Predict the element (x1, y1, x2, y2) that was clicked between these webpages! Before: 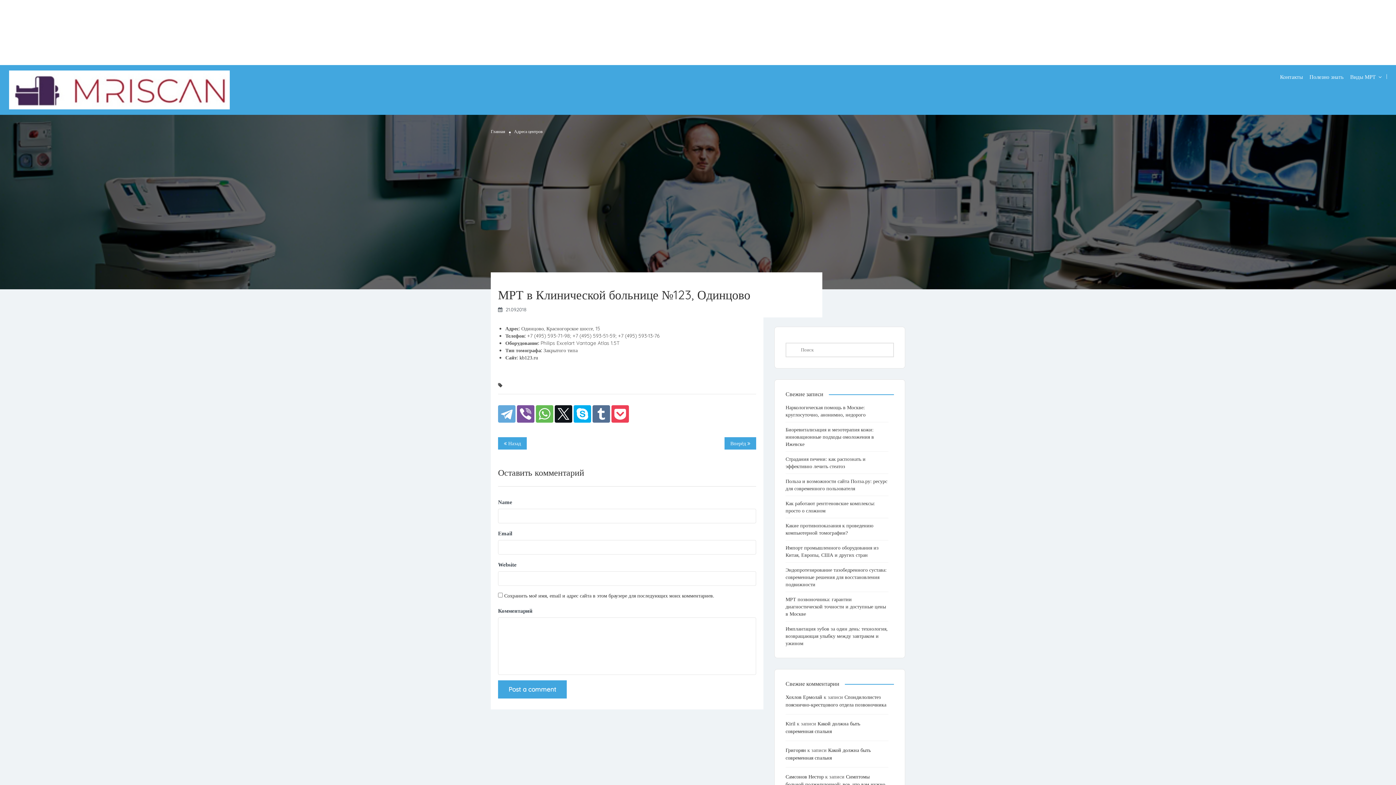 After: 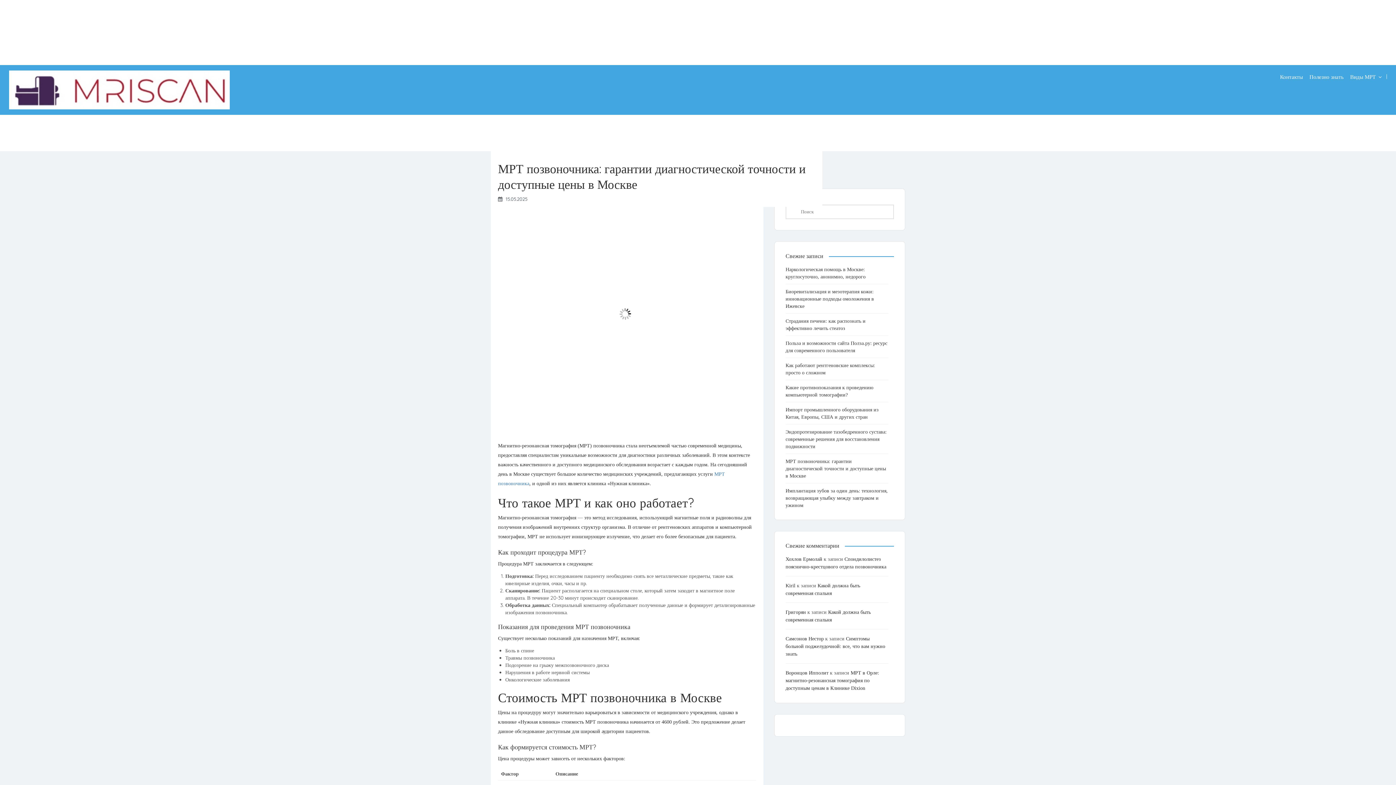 Action: label: МРТ позвоночника: гарантии диагностической точности и доступные цены в Москве bbox: (785, 596, 886, 616)